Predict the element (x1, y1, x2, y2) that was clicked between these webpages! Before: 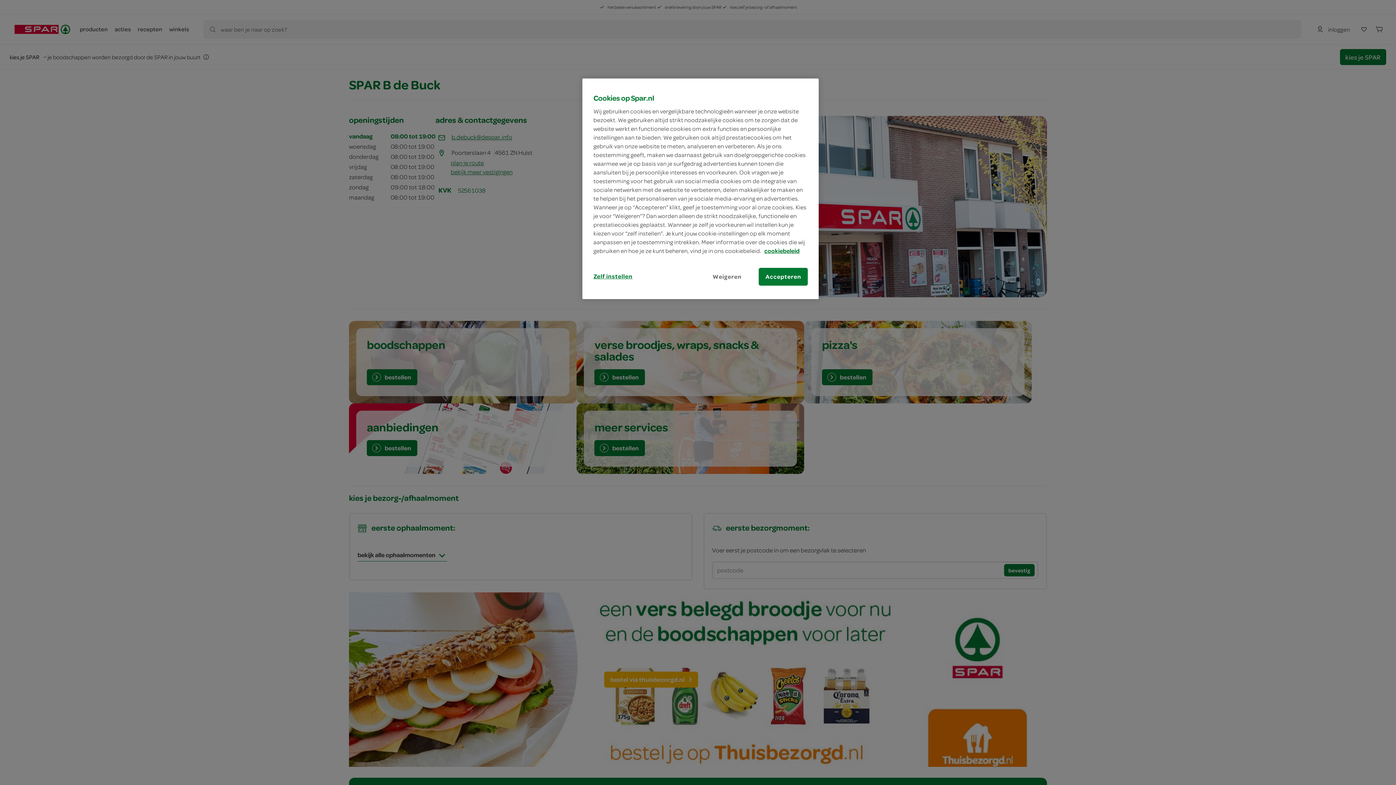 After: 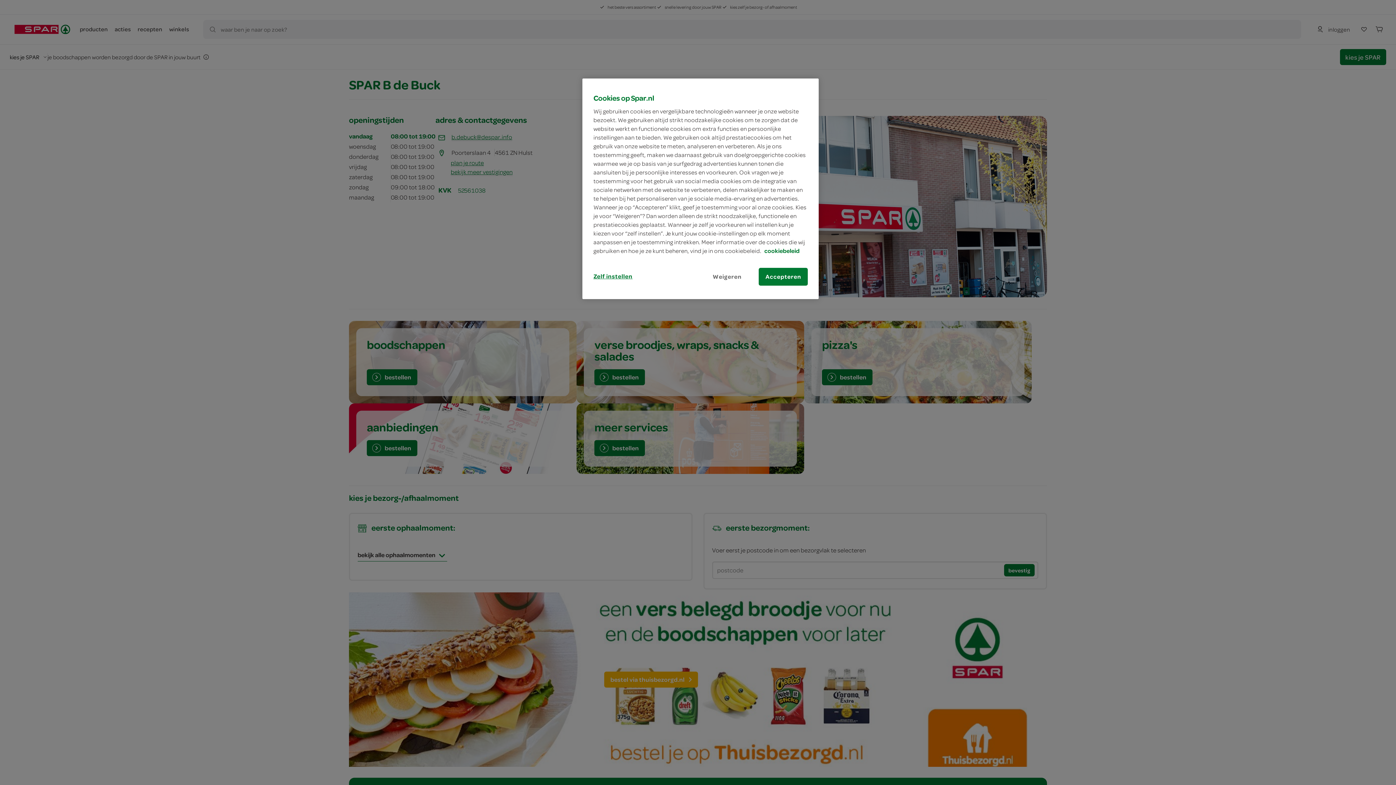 Action: bbox: (764, 246, 799, 254) label: Meer informatie over uw privacy, opent in een nieuw tabblad